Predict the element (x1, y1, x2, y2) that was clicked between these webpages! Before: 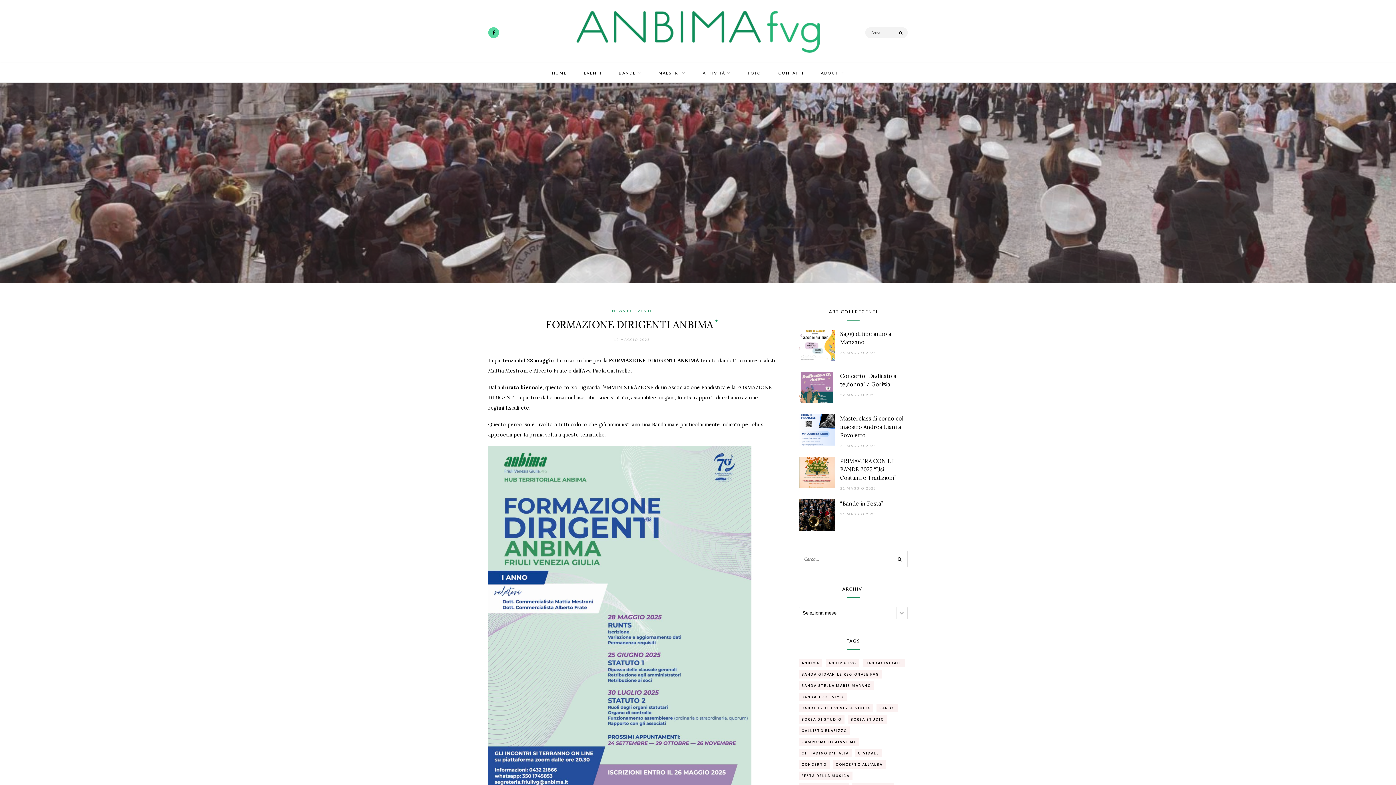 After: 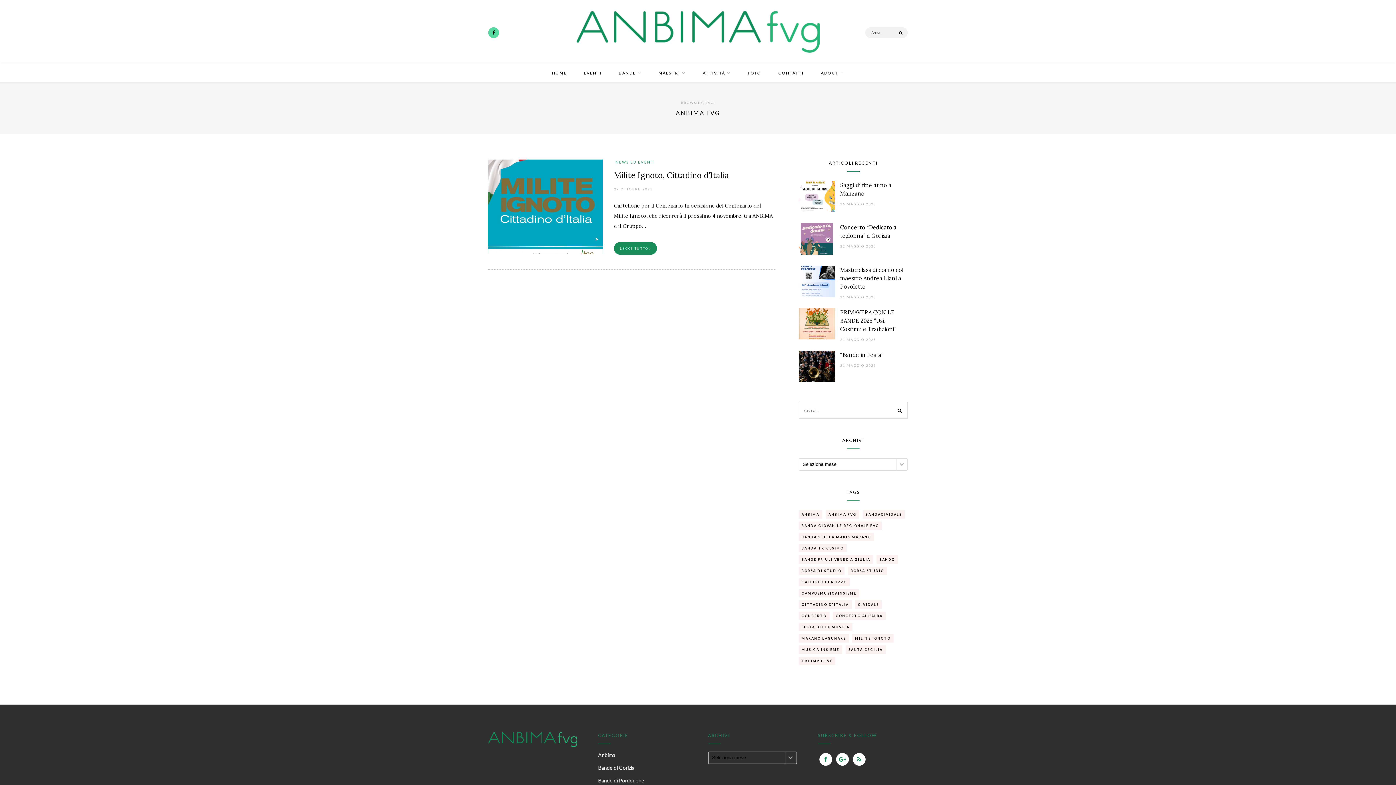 Action: label: Anbima FVG (1 elemento ) bbox: (825, 659, 859, 667)